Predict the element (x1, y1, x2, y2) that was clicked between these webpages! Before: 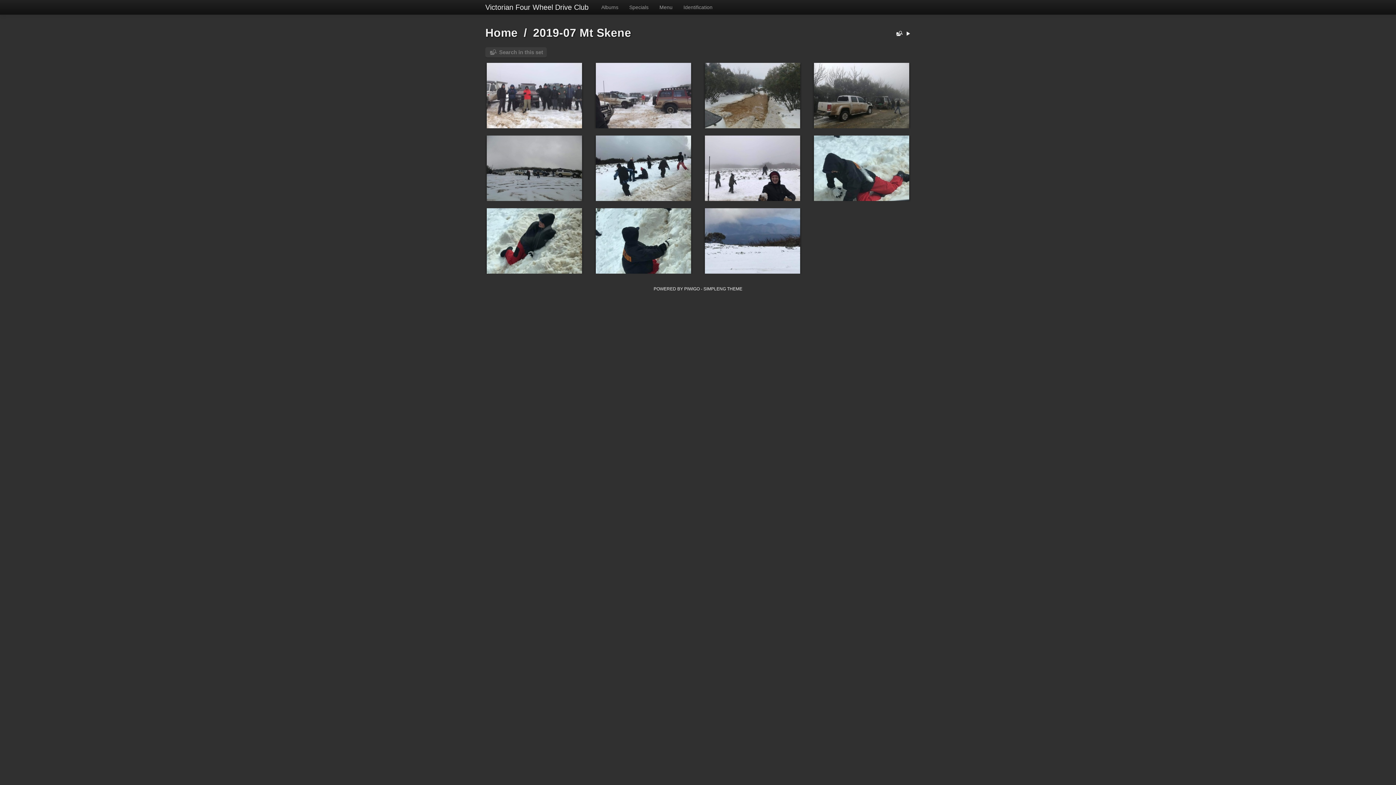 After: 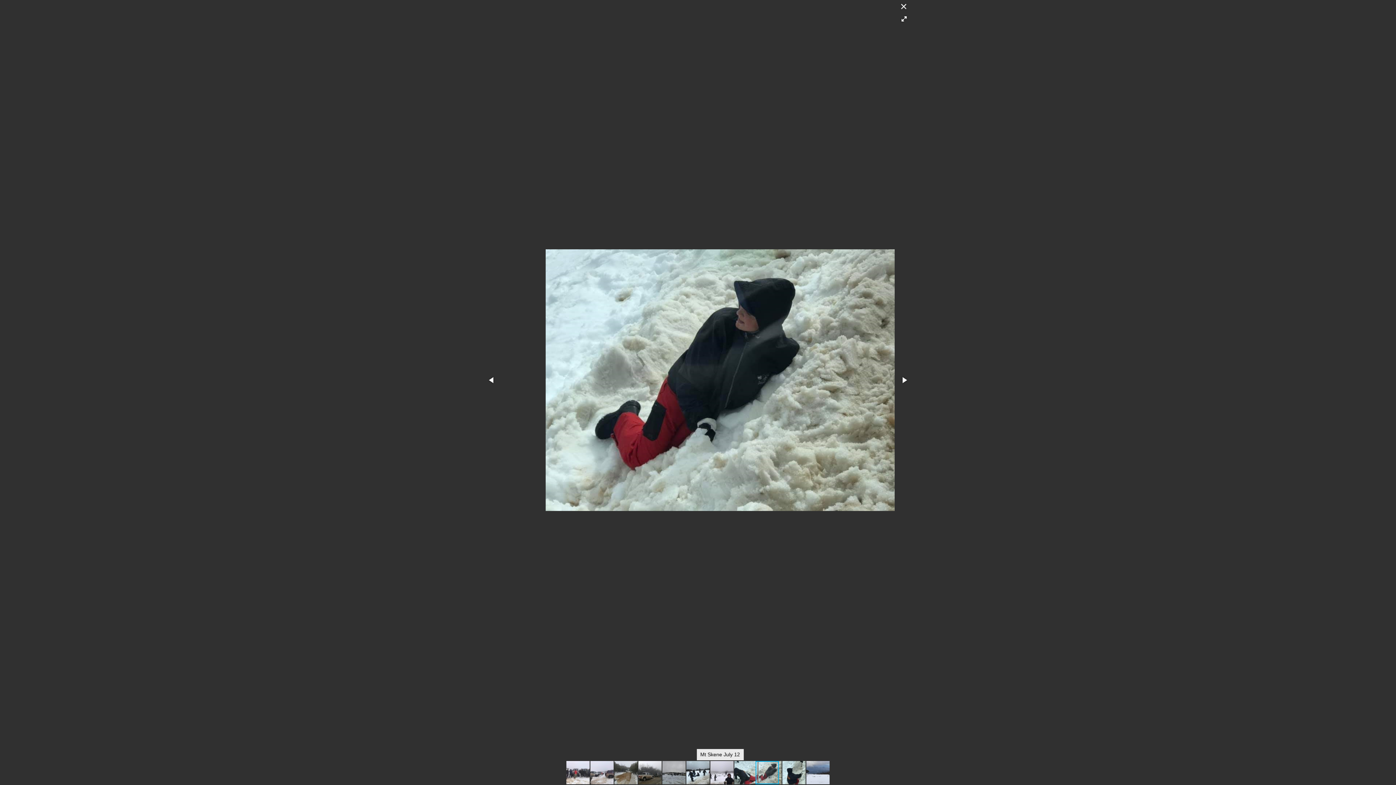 Action: bbox: (594, 135, 692, 201)